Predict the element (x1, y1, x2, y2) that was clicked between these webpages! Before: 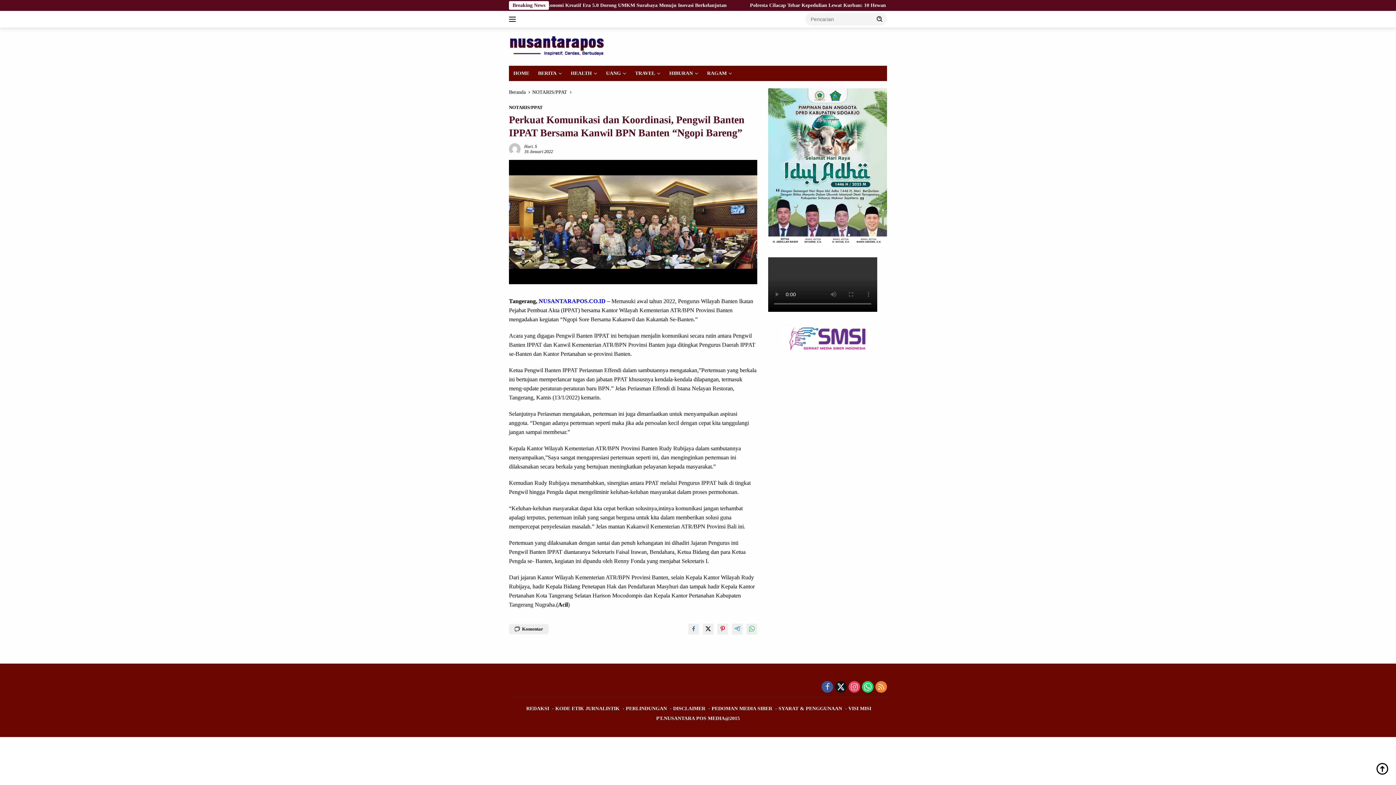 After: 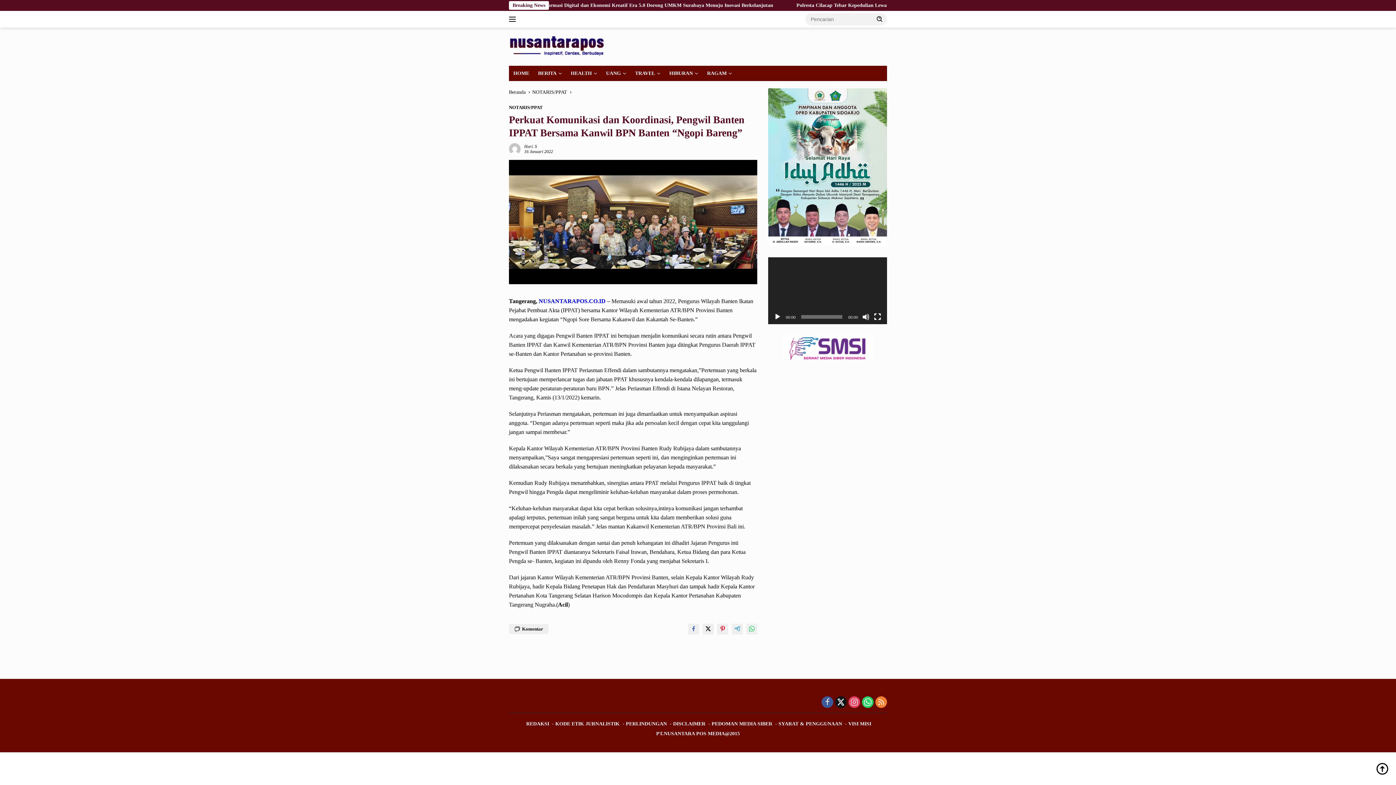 Action: bbox: (509, 624, 548, 634) label: Komentar